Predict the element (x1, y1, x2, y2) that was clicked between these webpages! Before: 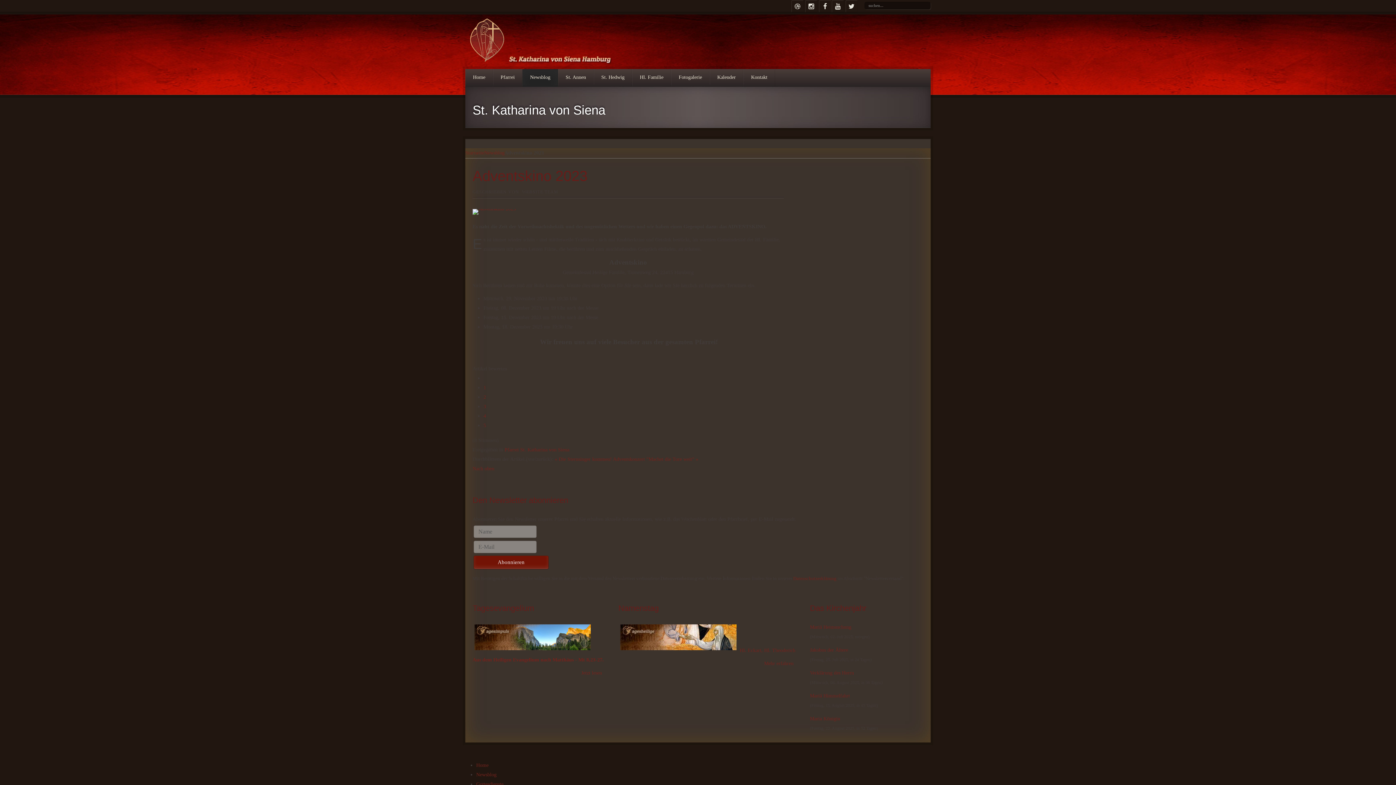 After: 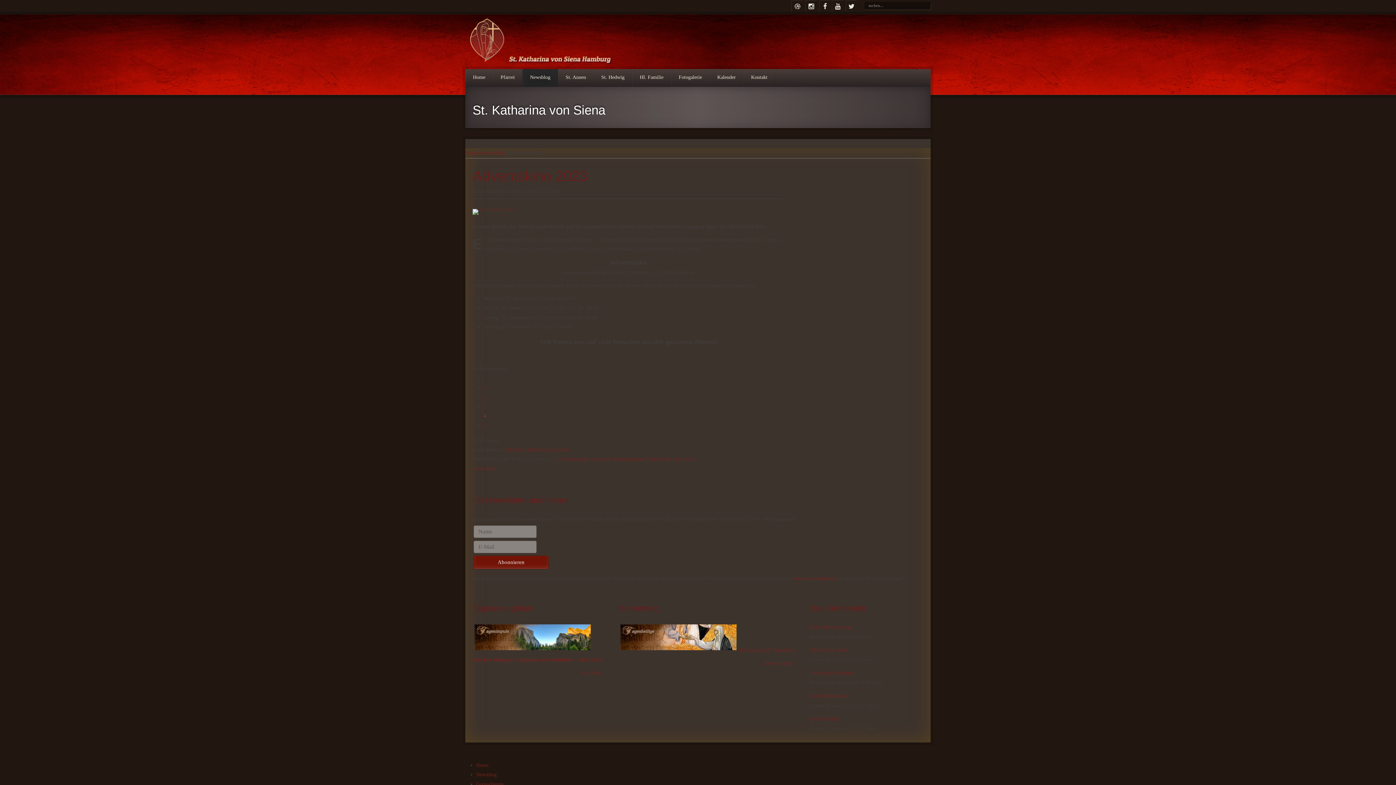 Action: bbox: (483, 413, 486, 418) label: 4